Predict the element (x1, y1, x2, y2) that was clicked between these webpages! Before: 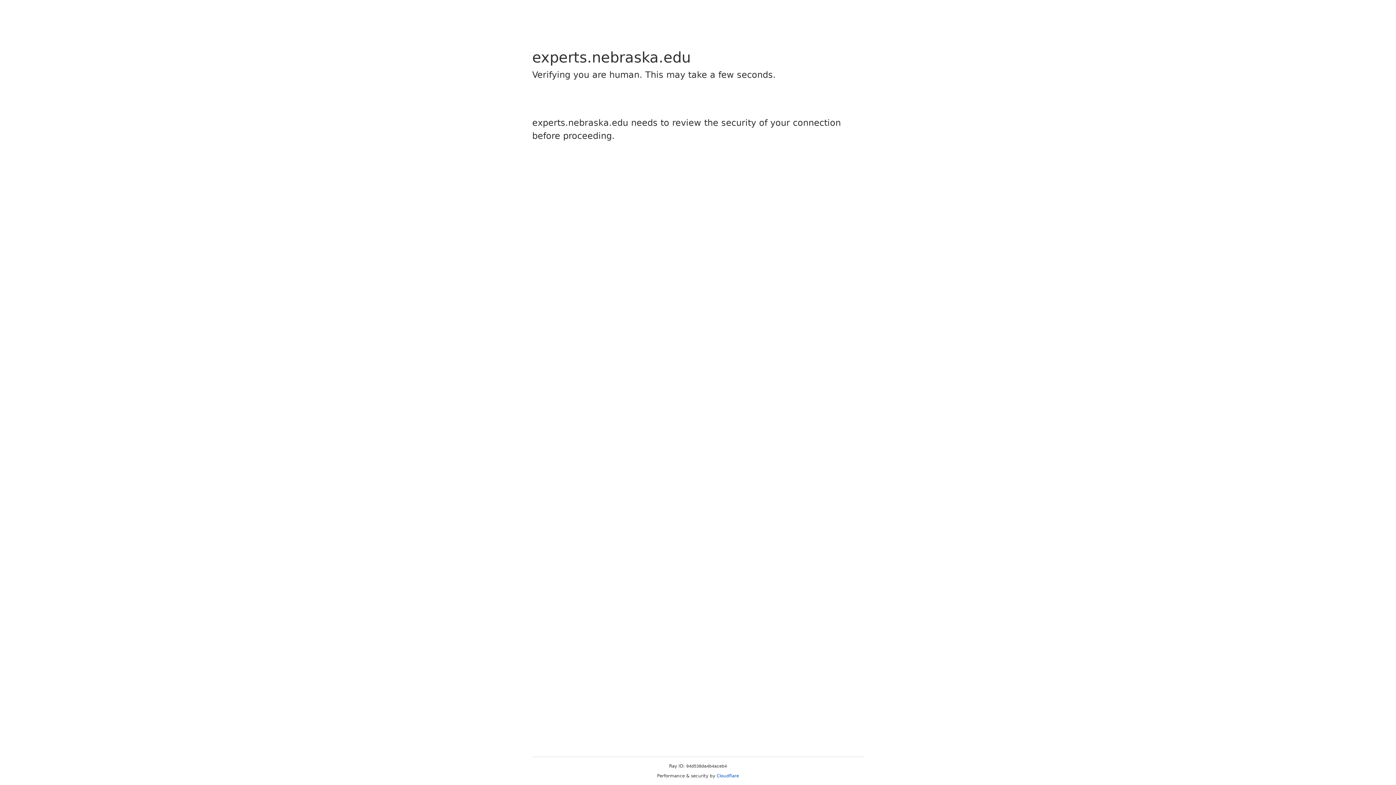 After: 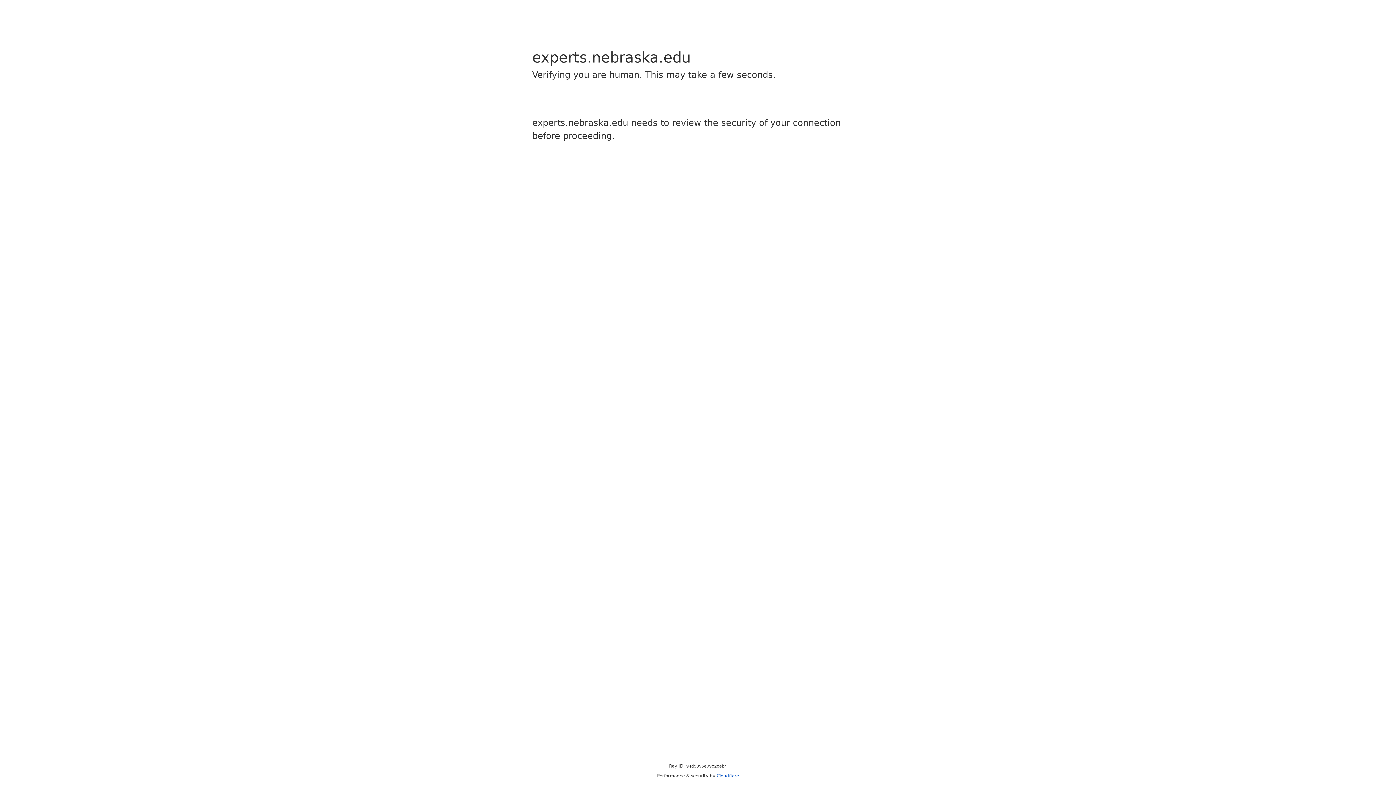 Action: label: Cloudflare bbox: (716, 773, 739, 778)